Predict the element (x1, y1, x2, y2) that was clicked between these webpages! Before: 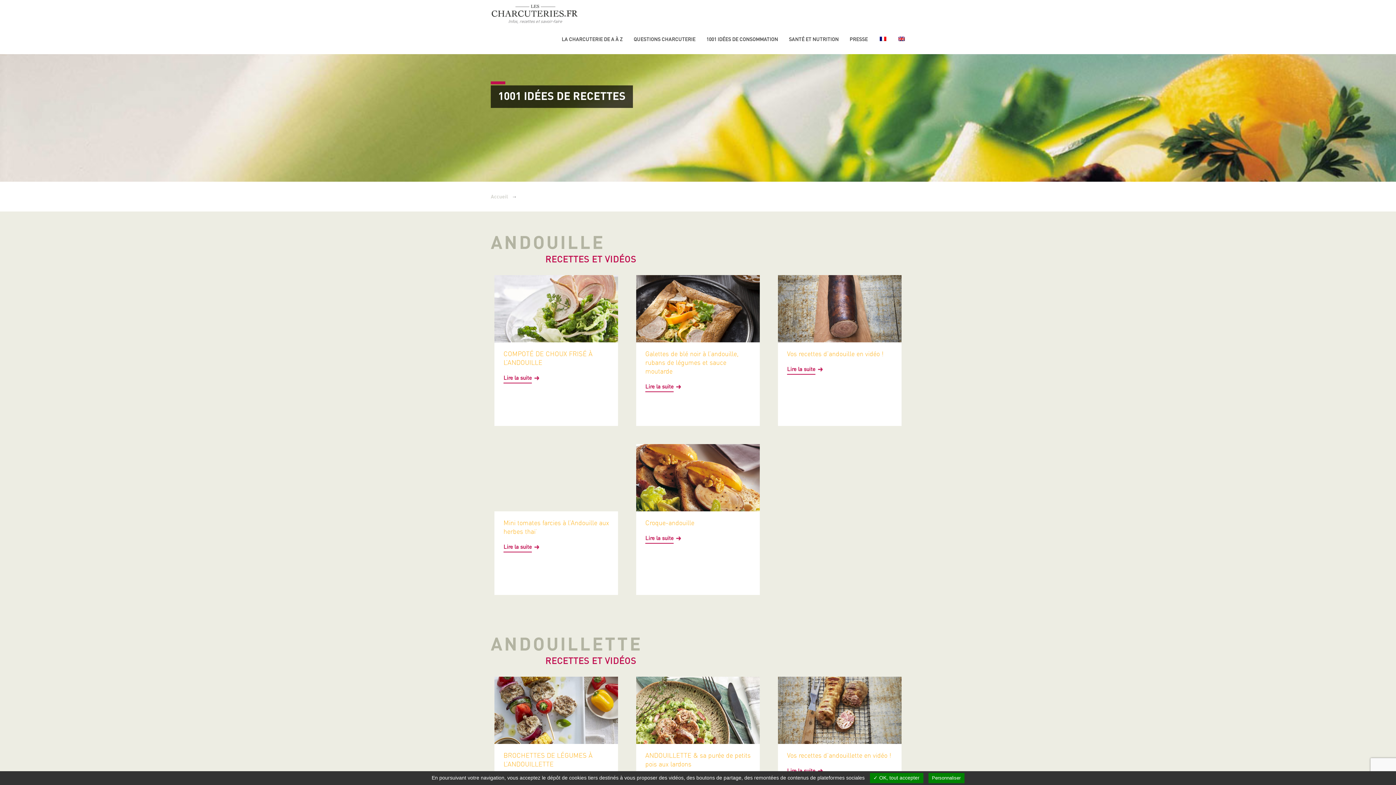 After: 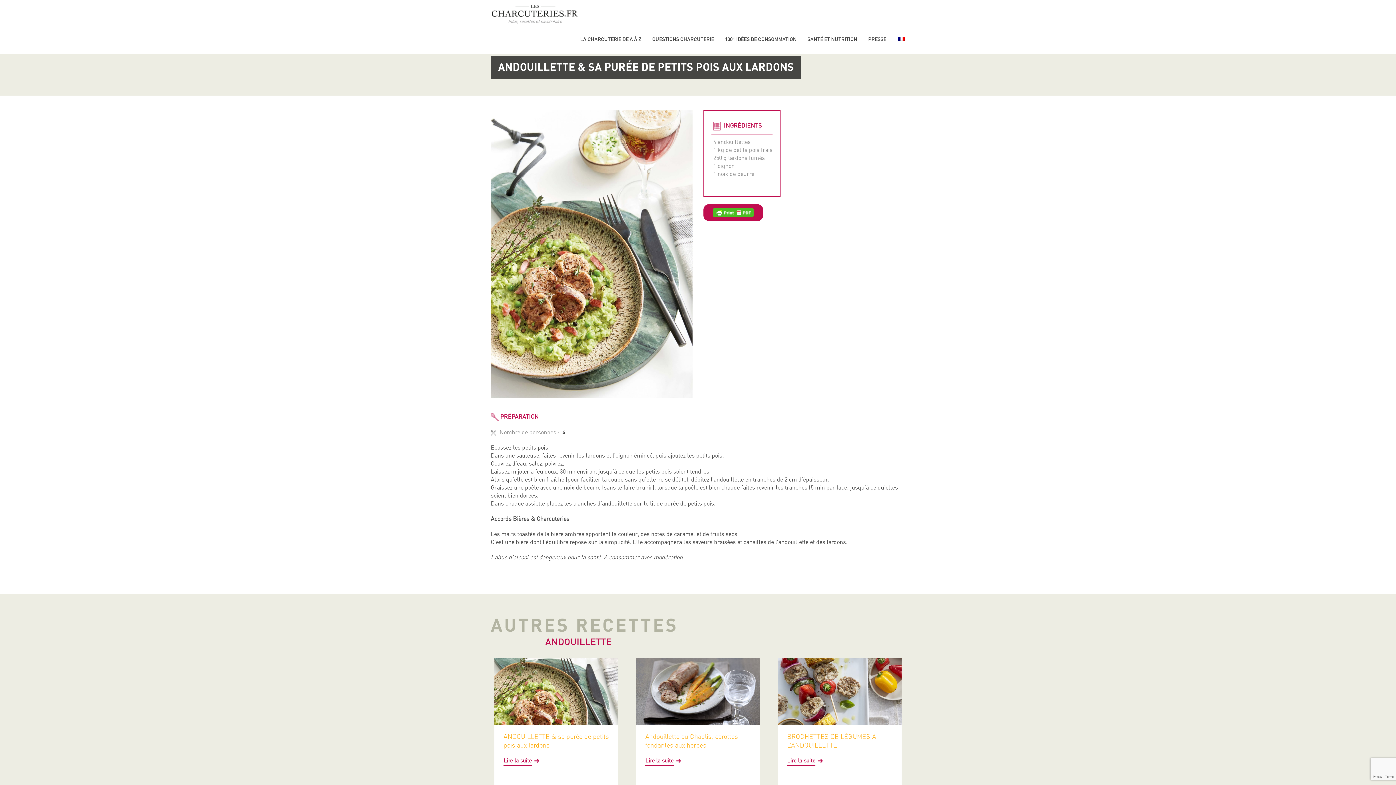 Action: bbox: (636, 677, 760, 744)